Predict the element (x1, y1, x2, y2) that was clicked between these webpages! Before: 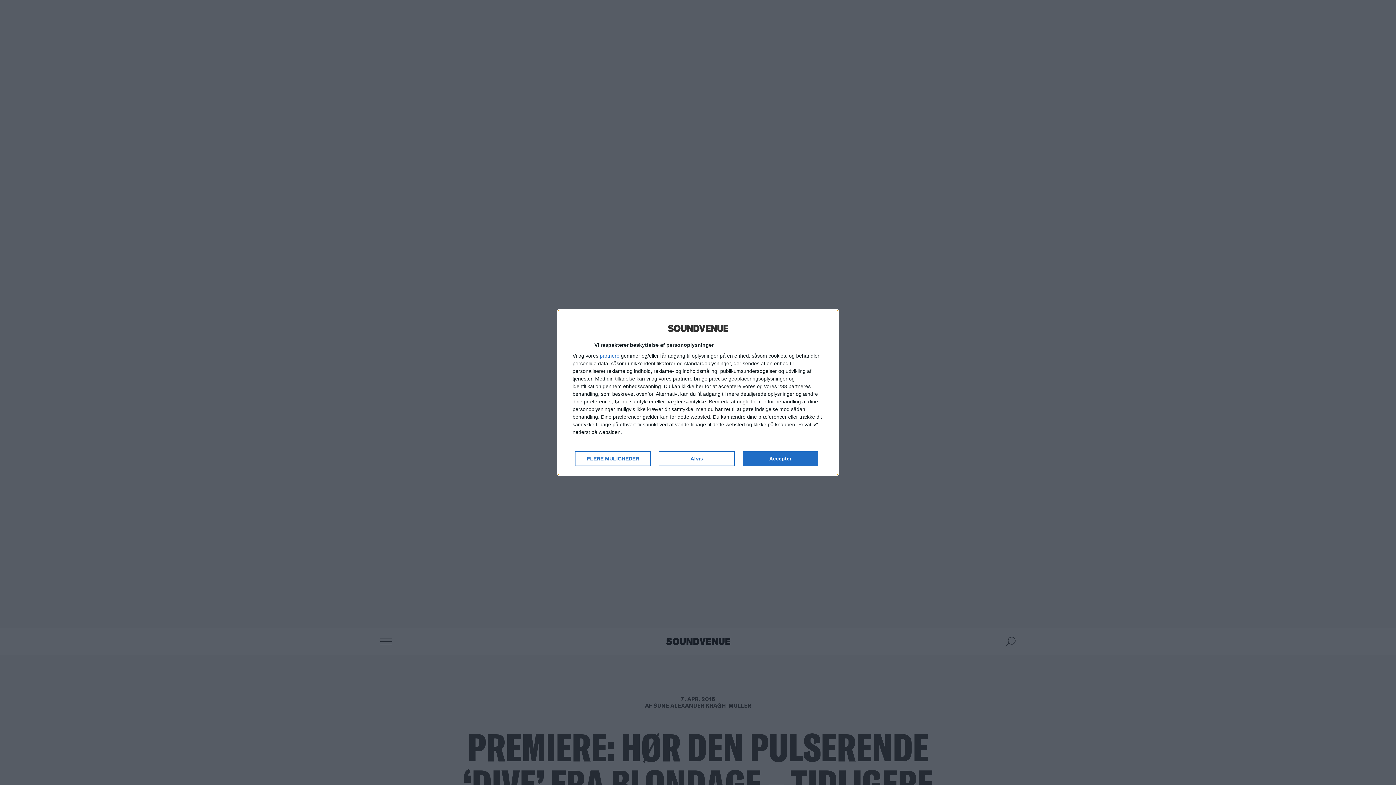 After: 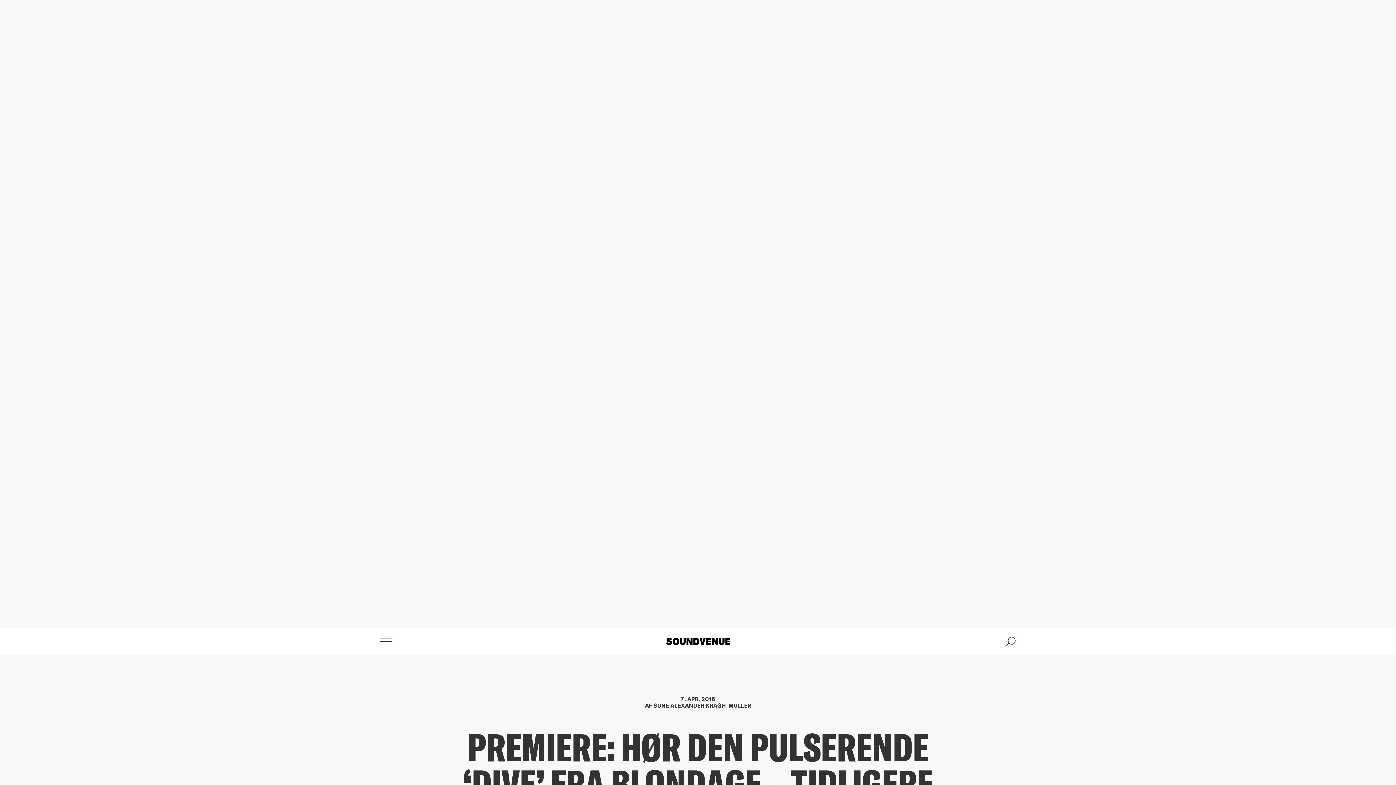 Action: bbox: (659, 451, 734, 466) label: Afvis